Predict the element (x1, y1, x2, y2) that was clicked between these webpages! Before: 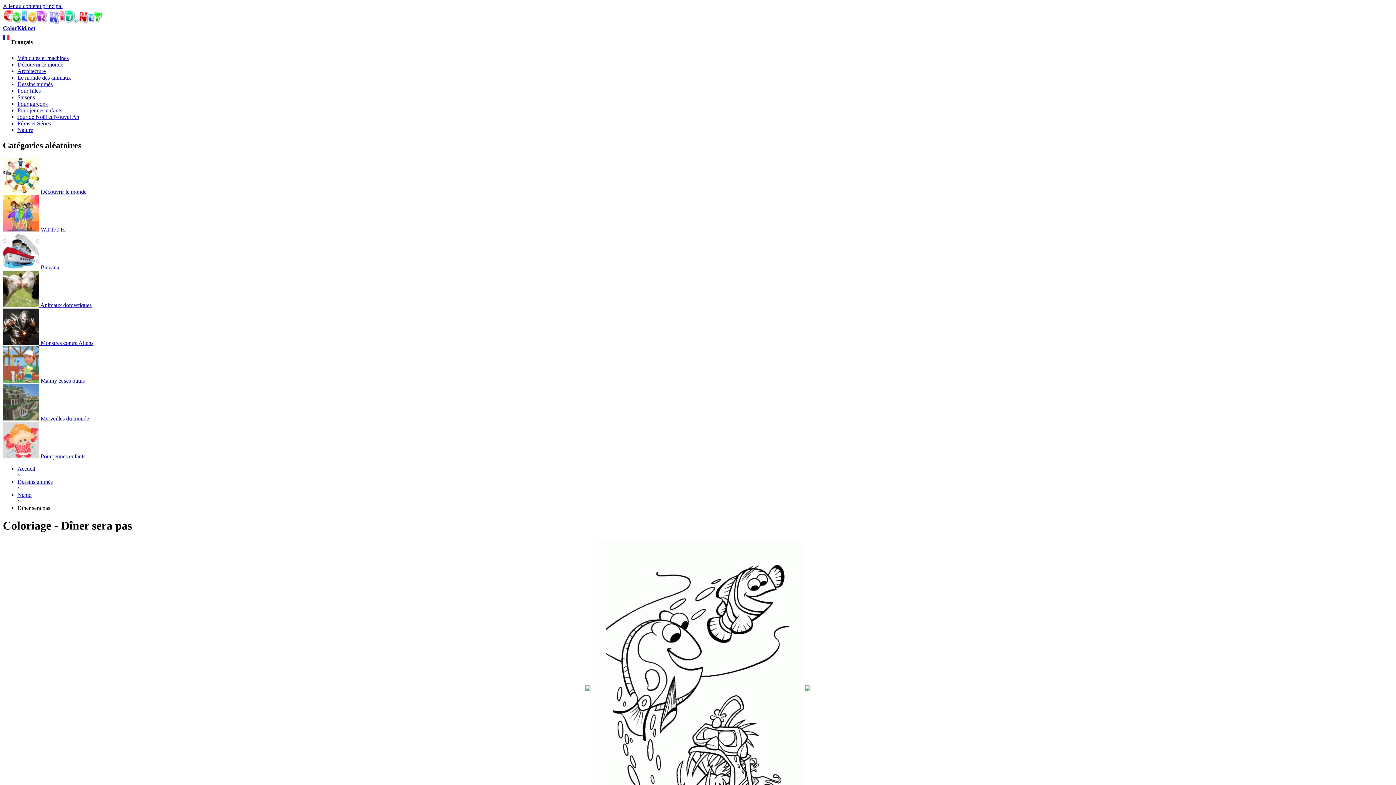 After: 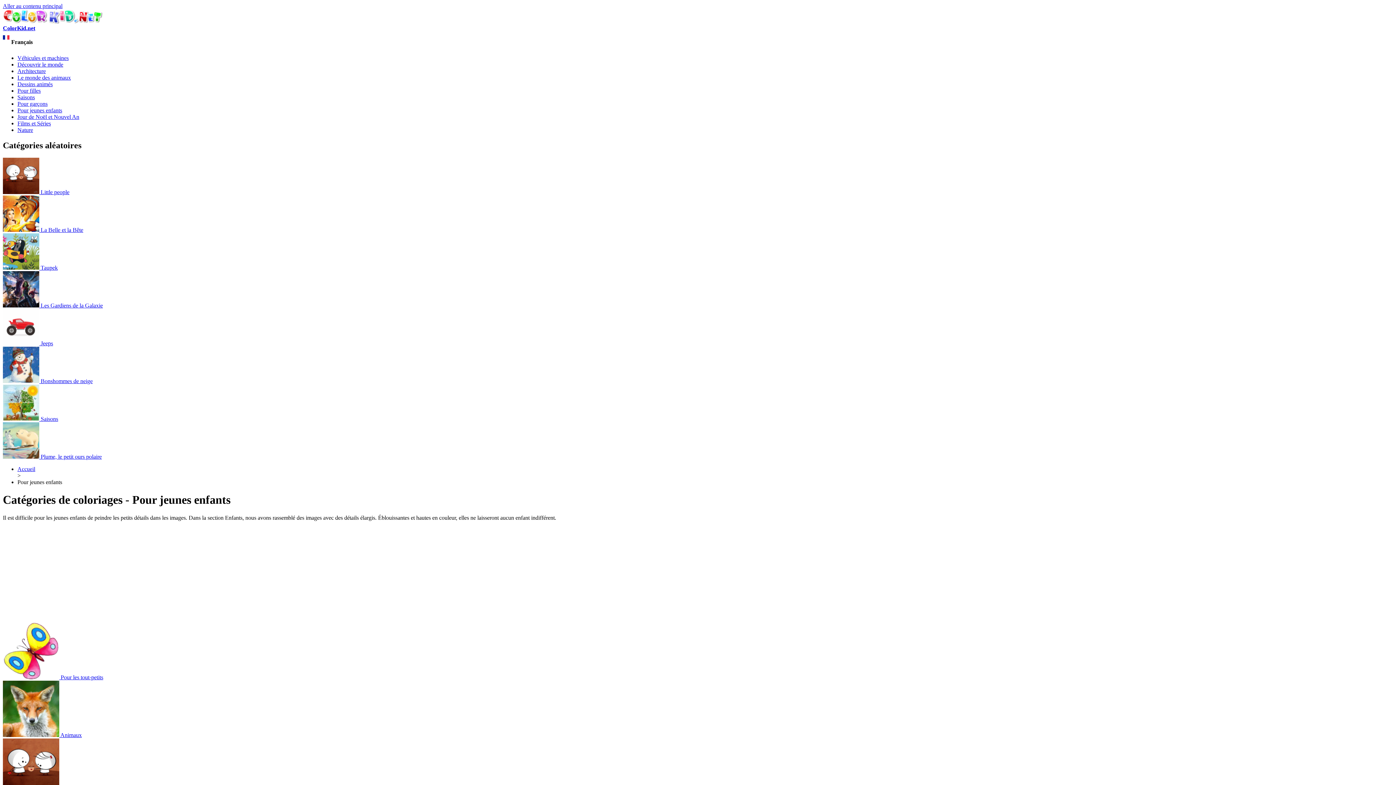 Action: bbox: (2, 453, 85, 459) label:  Pour jeunes enfants